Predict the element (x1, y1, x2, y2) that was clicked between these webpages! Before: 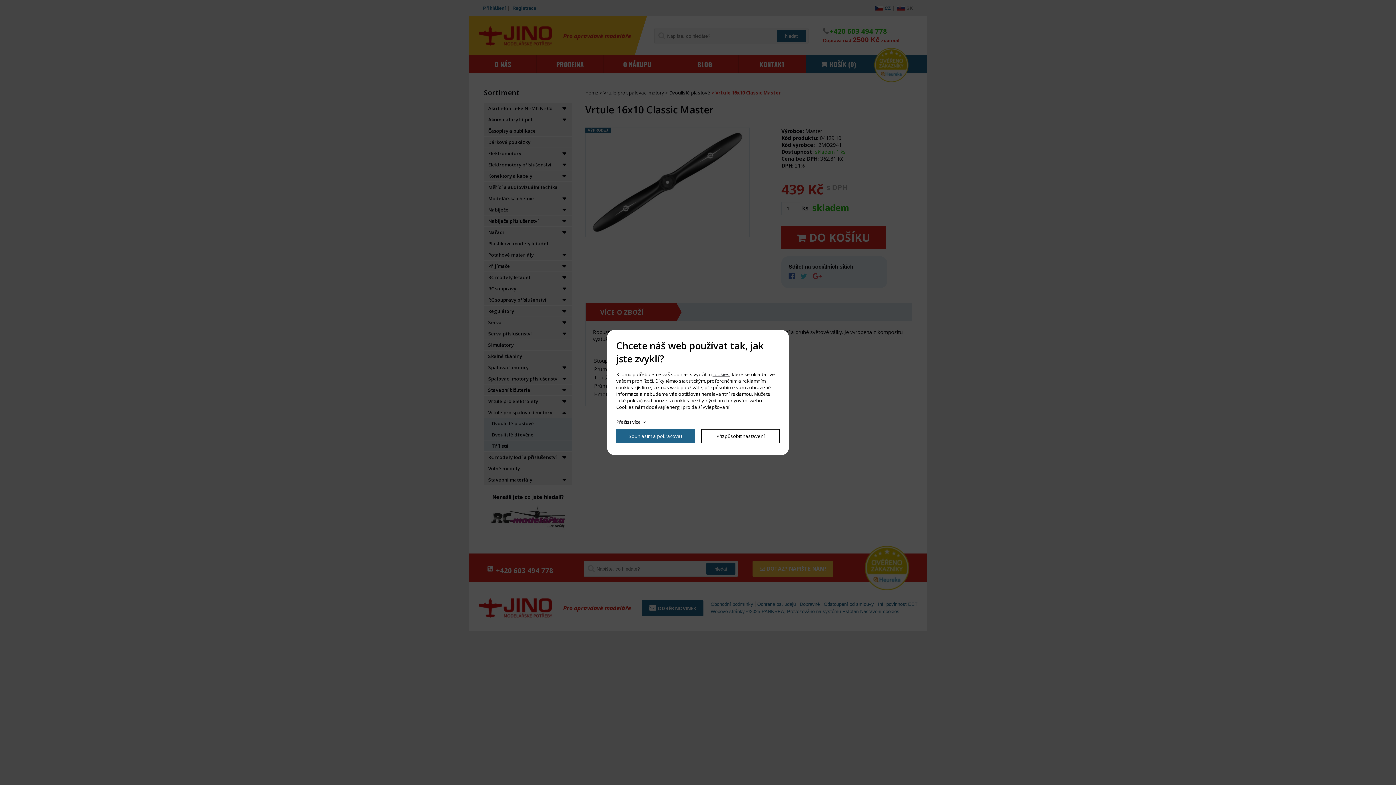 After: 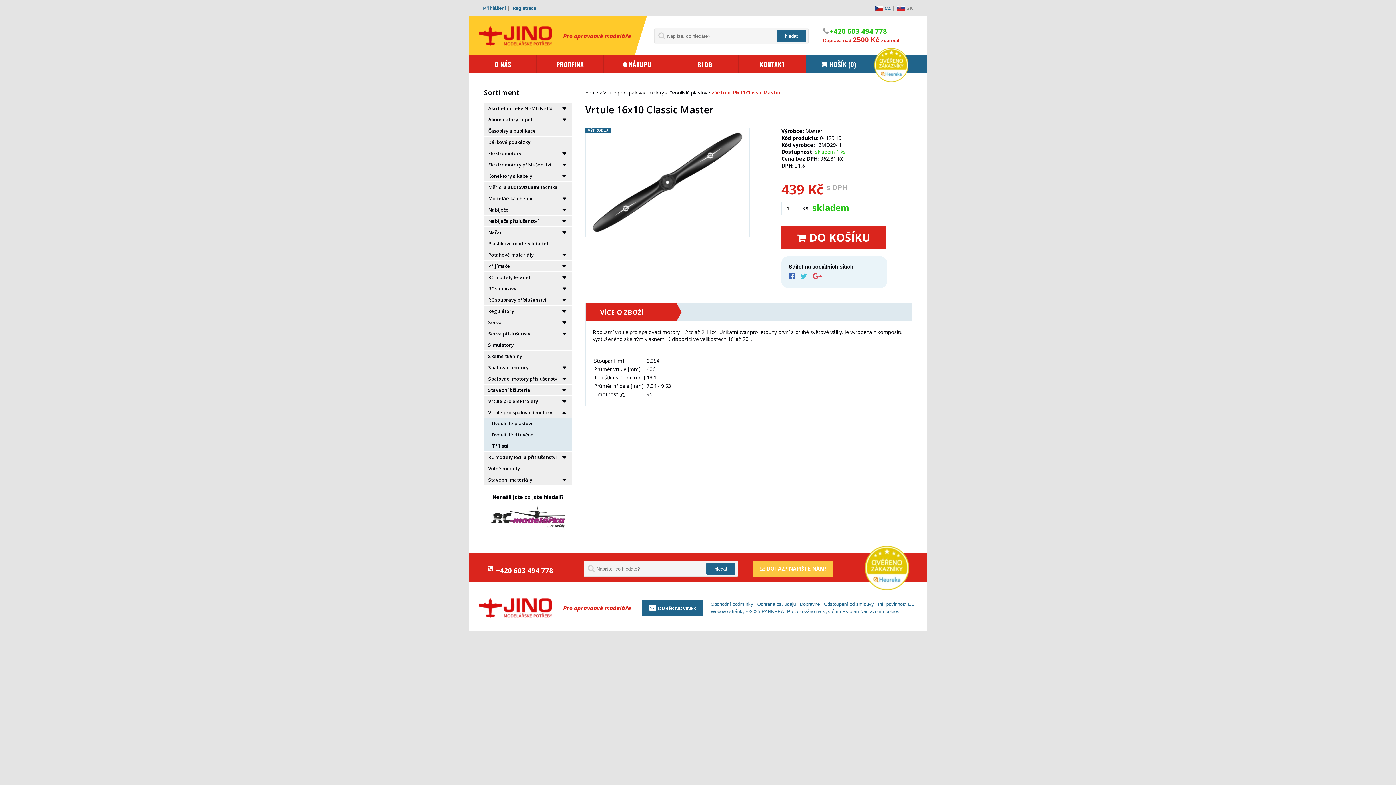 Action: bbox: (616, 429, 694, 443) label: Souhlasím a pokračovat